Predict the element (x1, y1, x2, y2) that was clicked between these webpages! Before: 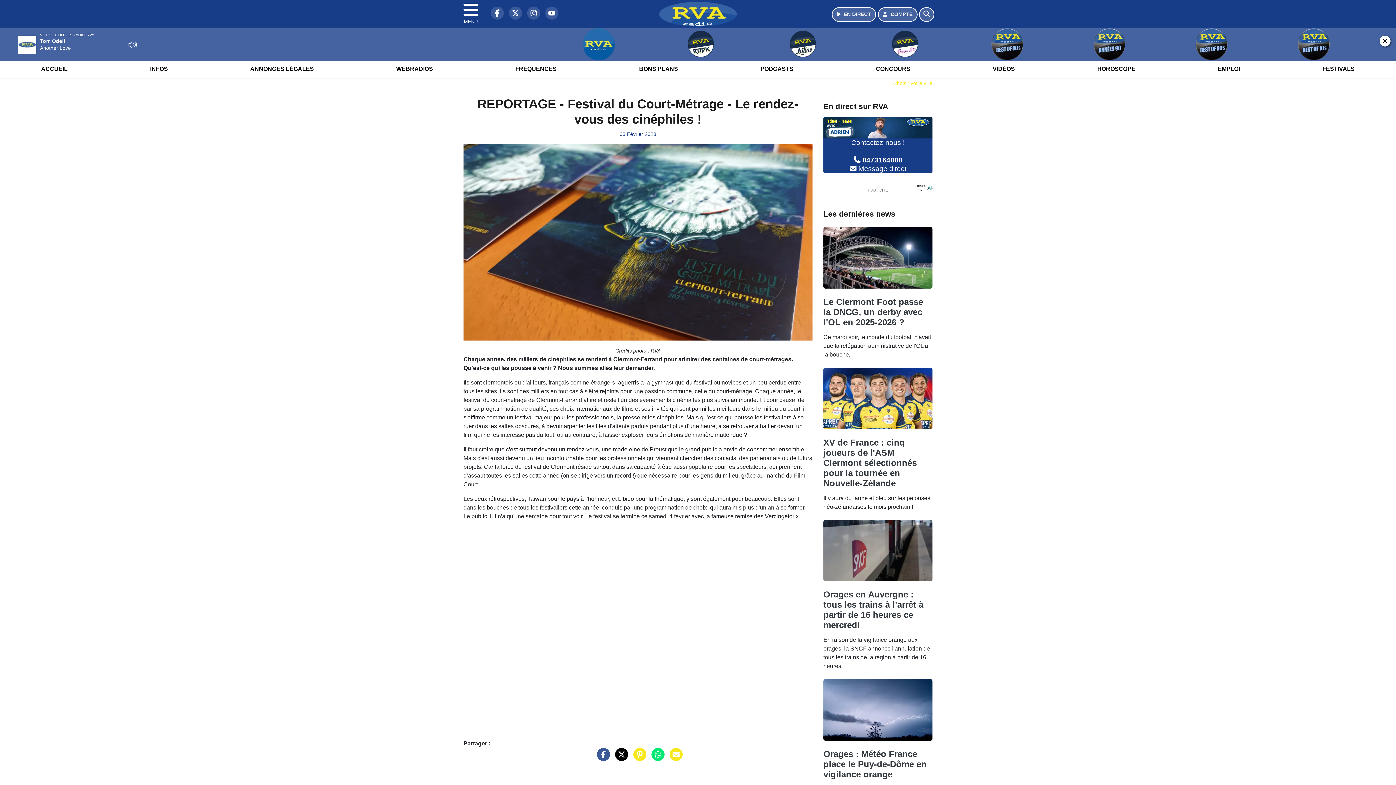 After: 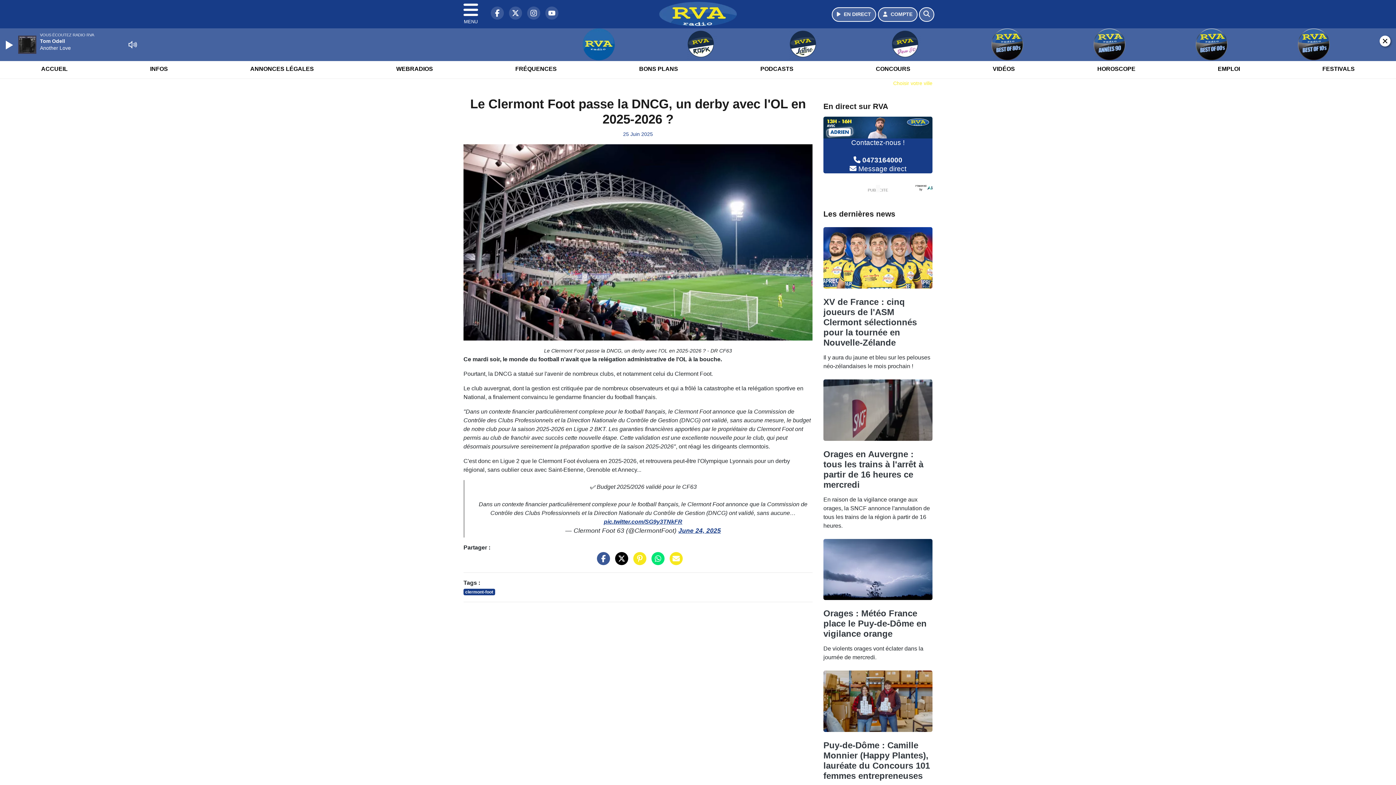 Action: bbox: (823, 310, 932, 317)